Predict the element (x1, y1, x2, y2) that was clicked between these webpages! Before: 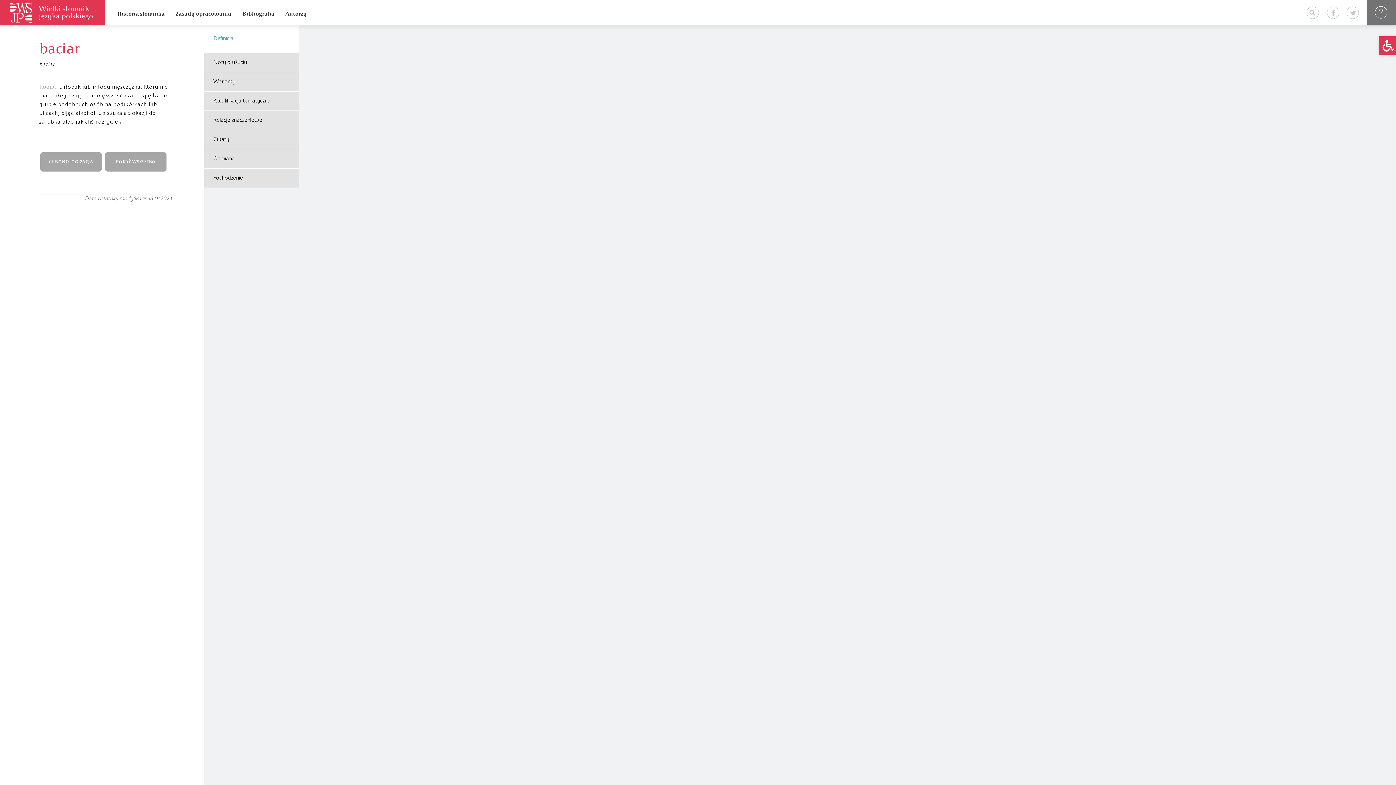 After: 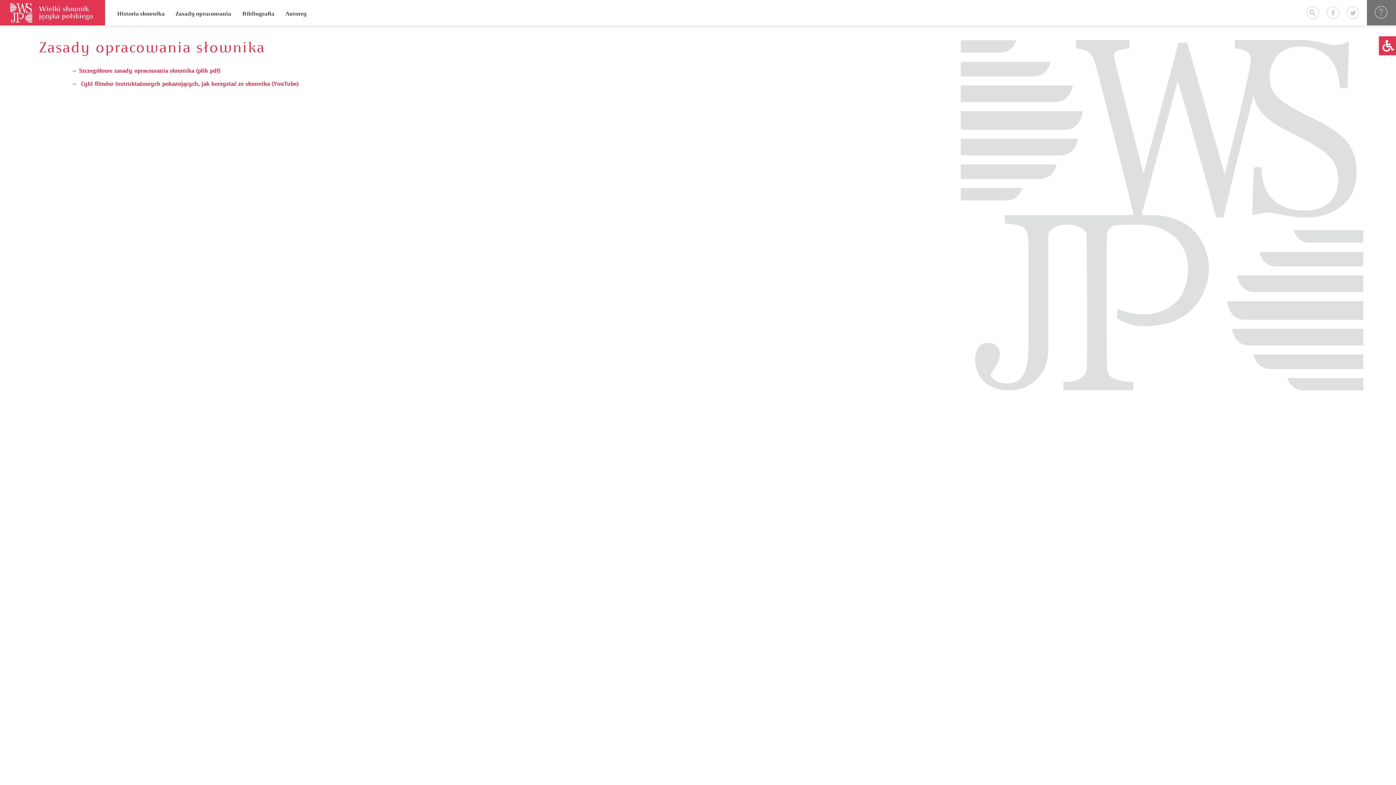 Action: bbox: (170, 0, 236, 25) label: Zasady opracowania